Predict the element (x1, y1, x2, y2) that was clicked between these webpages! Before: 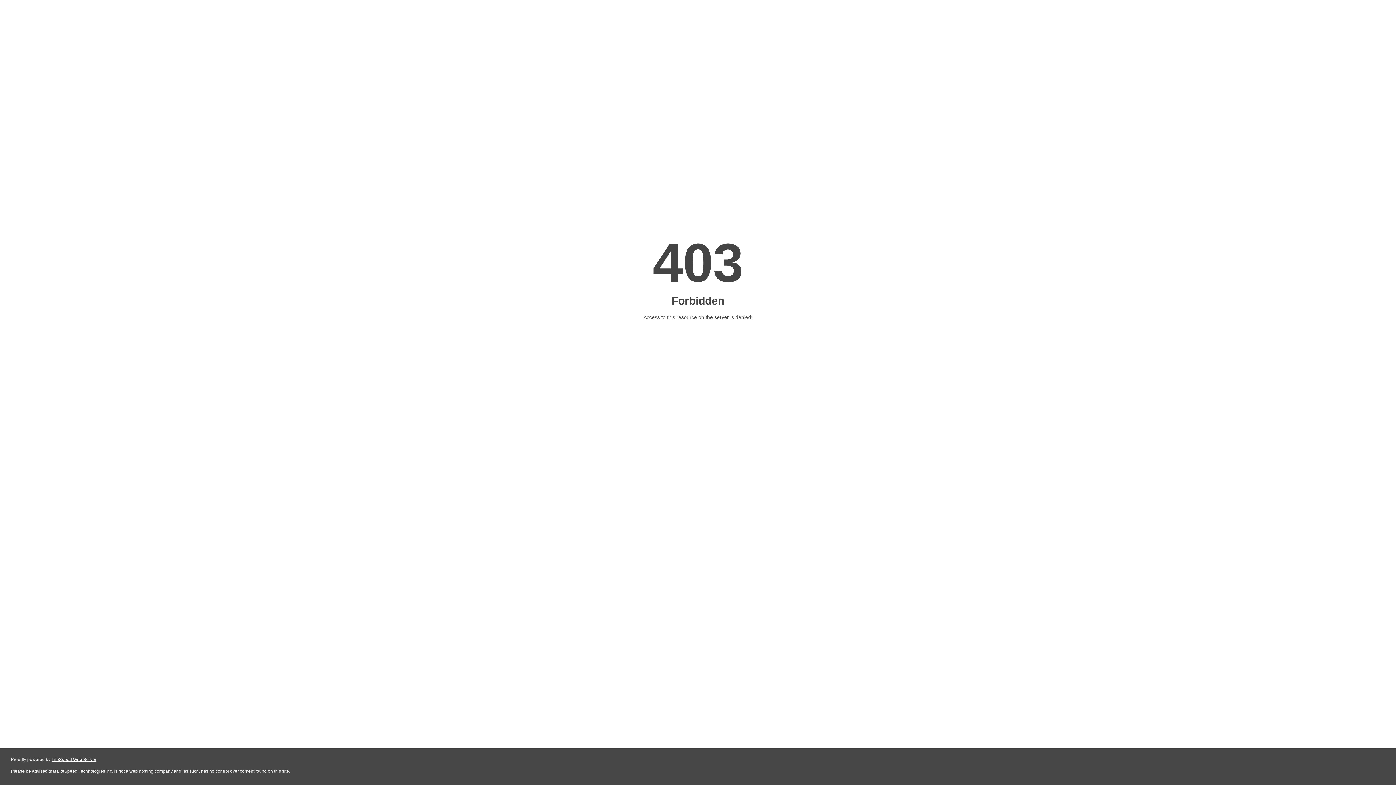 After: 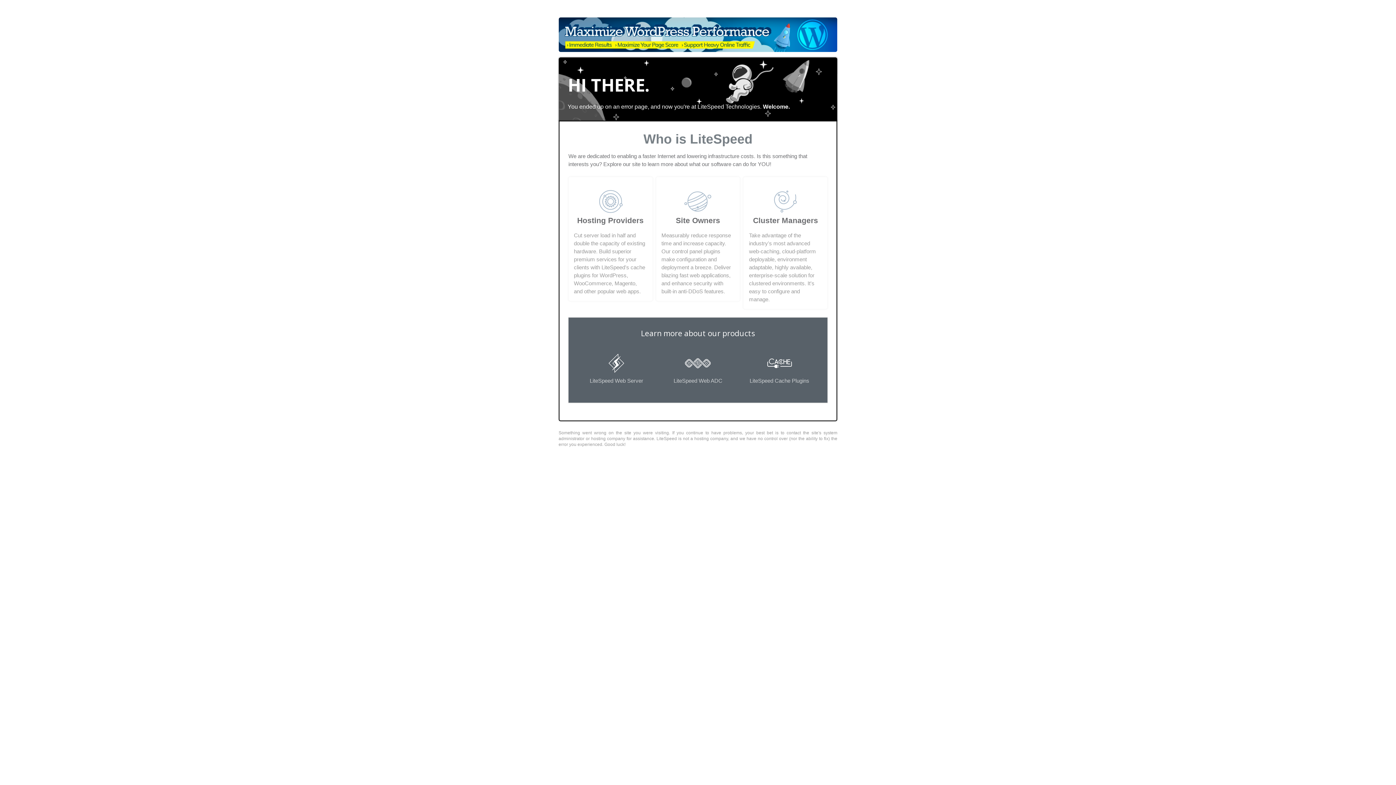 Action: bbox: (51, 757, 96, 762) label: LiteSpeed Web Server